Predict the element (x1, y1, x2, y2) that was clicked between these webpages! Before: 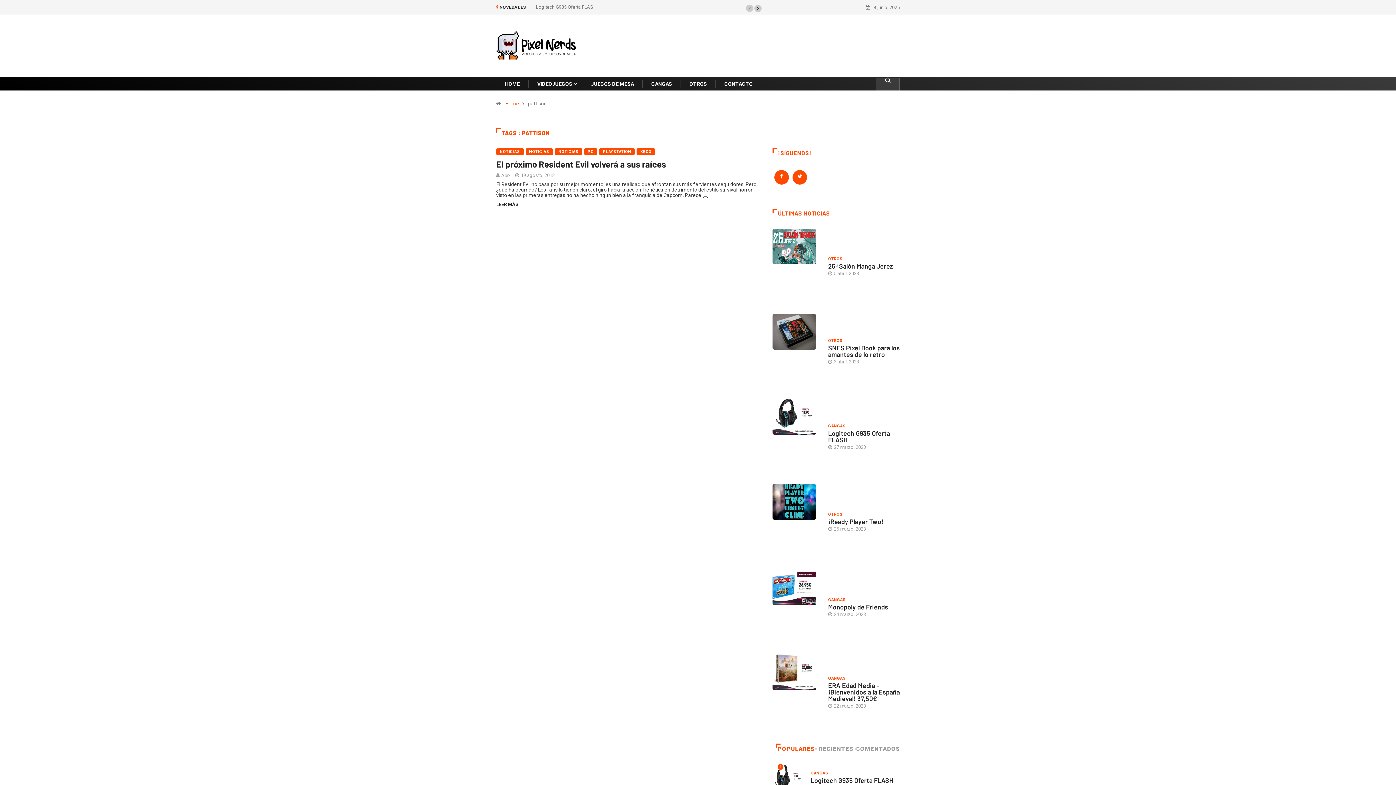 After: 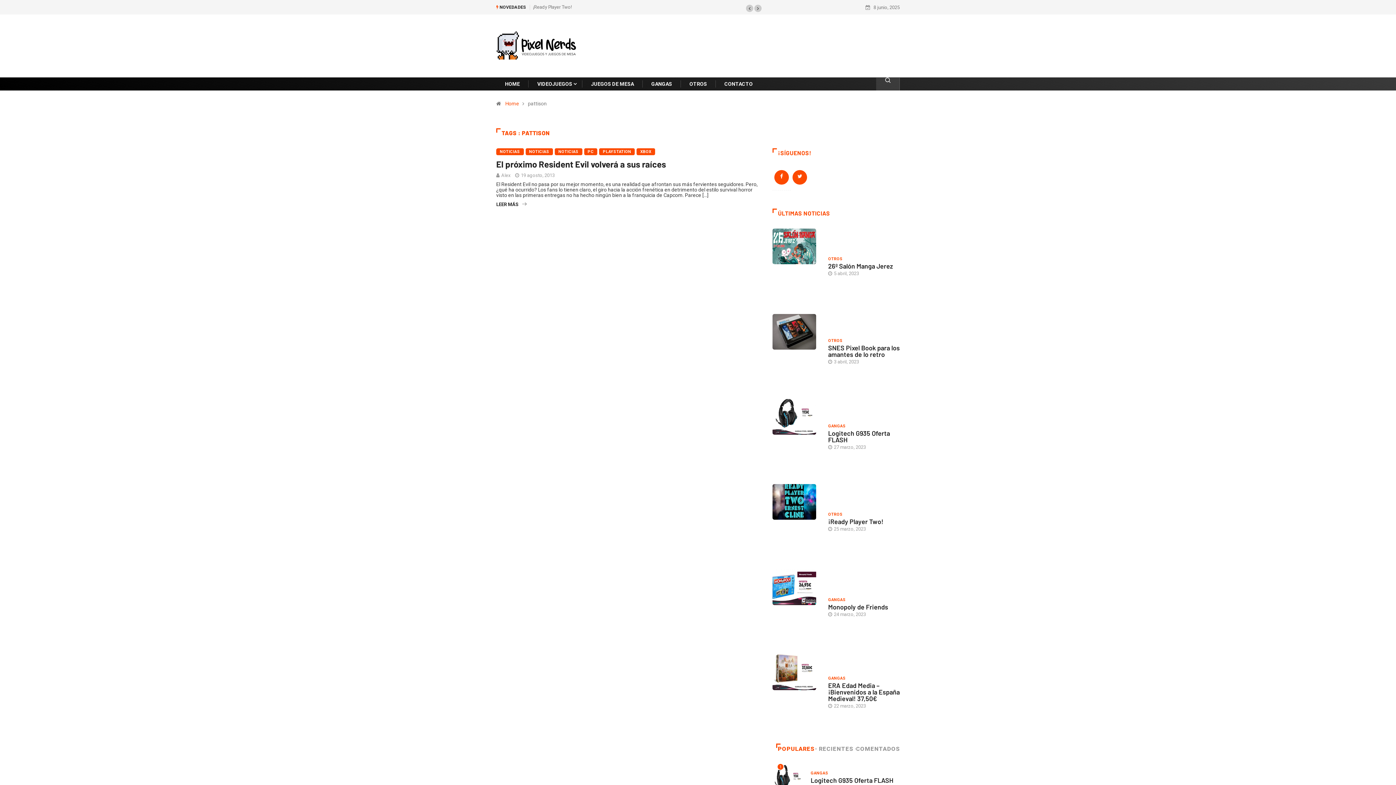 Action: bbox: (746, 4, 753, 12)